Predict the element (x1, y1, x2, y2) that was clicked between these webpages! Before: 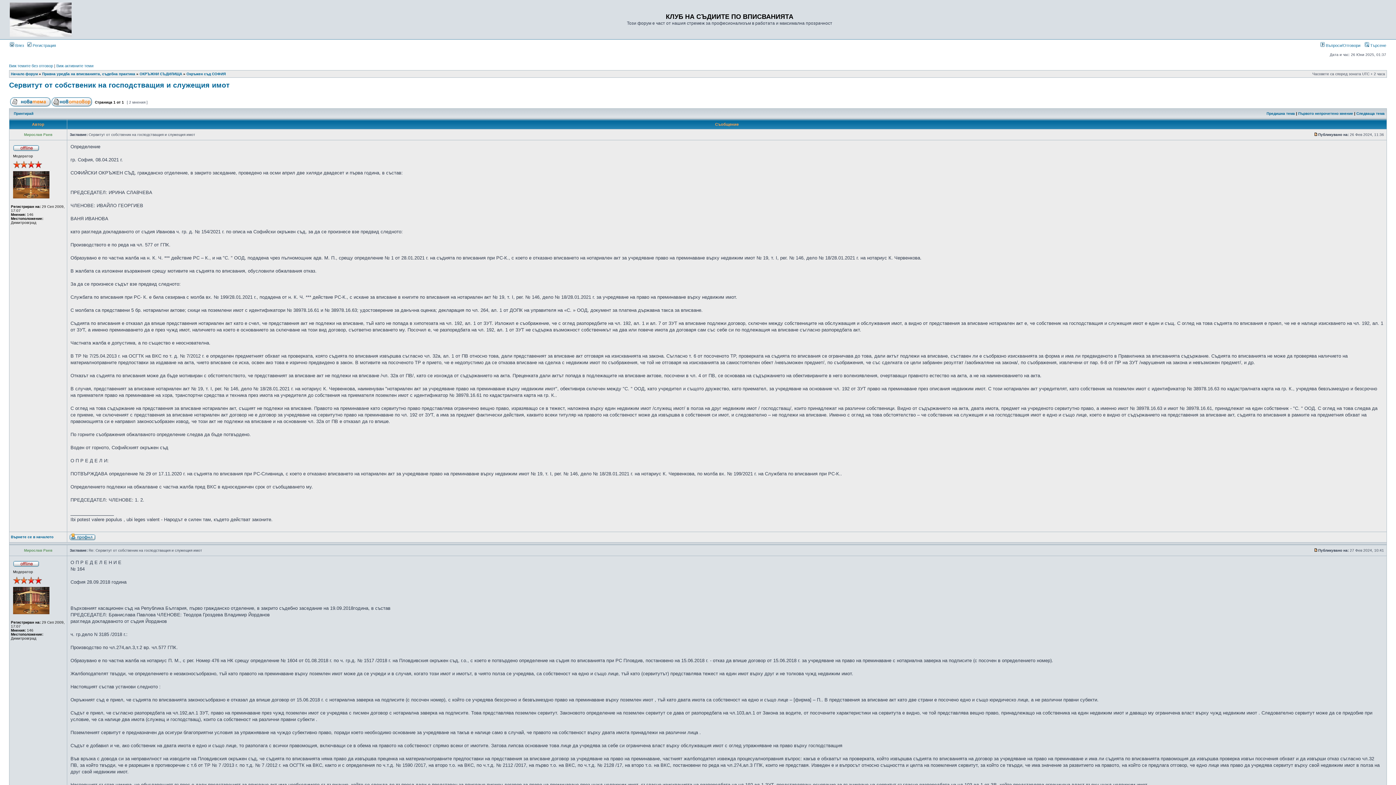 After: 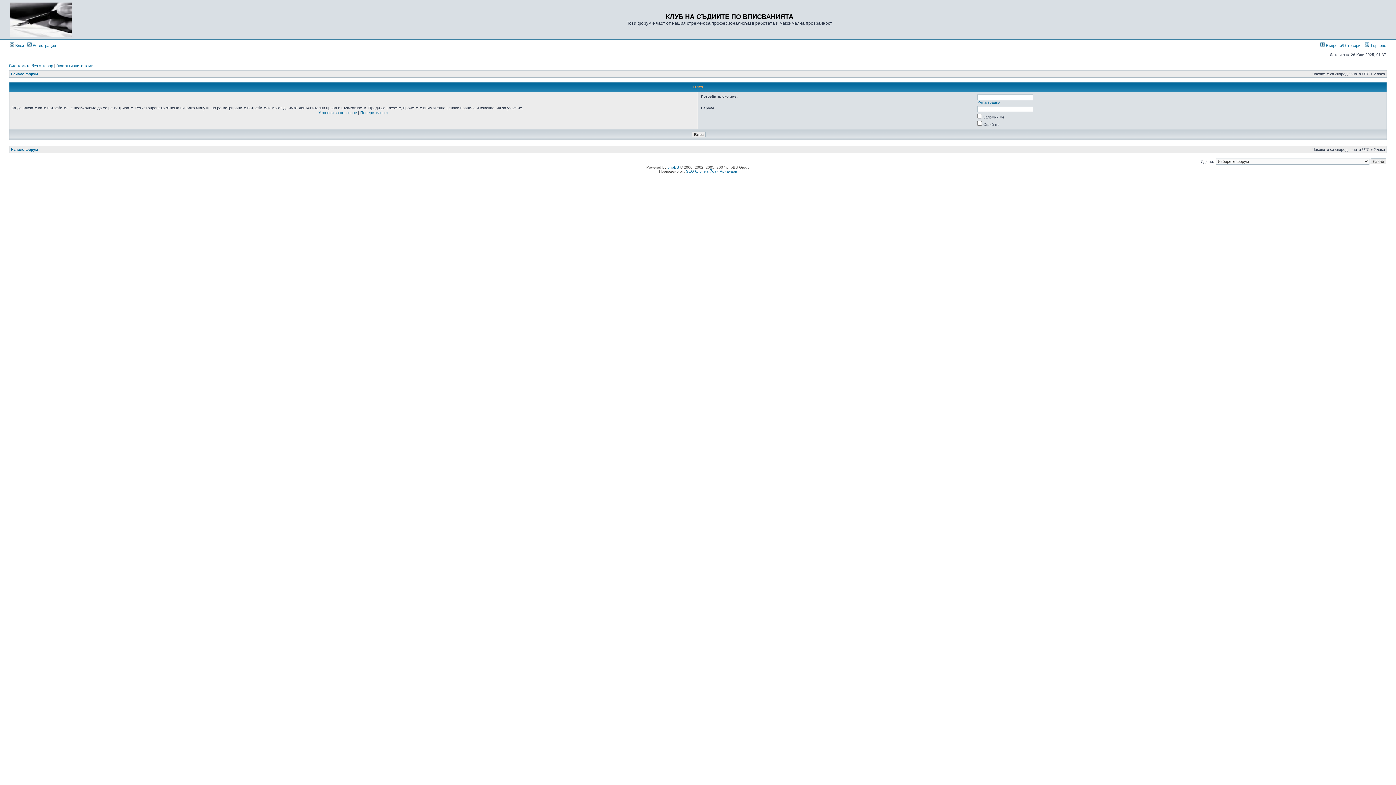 Action: bbox: (9, 43, 24, 47) label:  Влез